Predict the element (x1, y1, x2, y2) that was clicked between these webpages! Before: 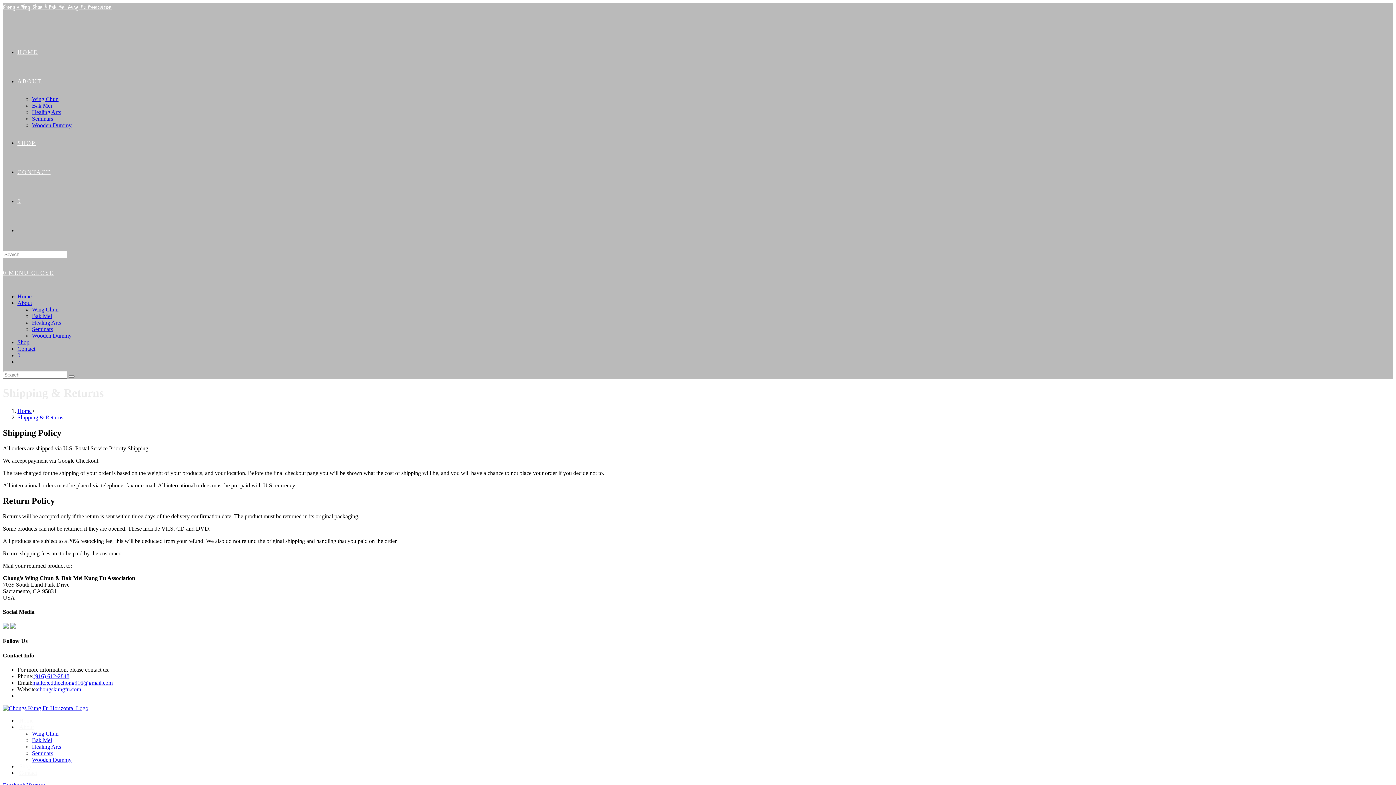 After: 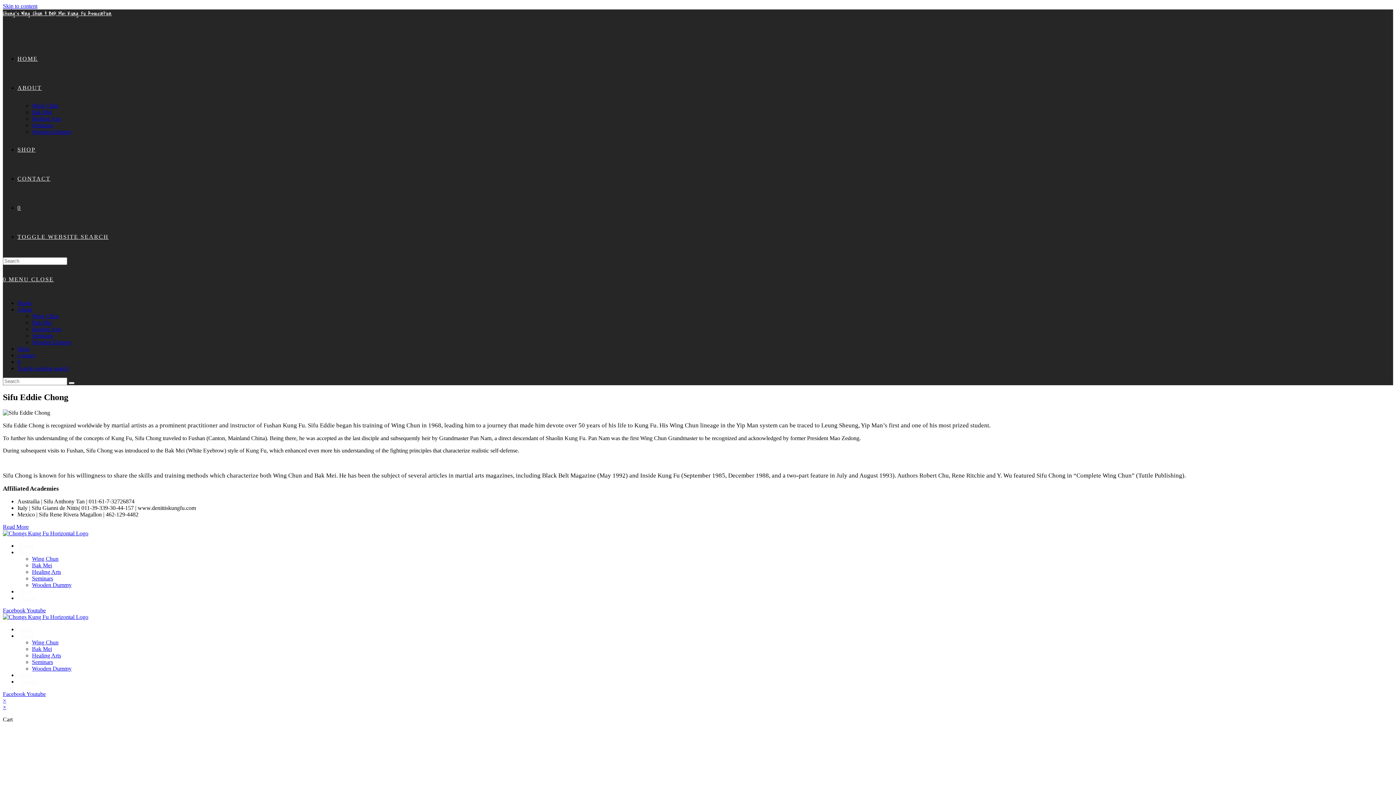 Action: label: ABOUT bbox: (17, 78, 41, 84)